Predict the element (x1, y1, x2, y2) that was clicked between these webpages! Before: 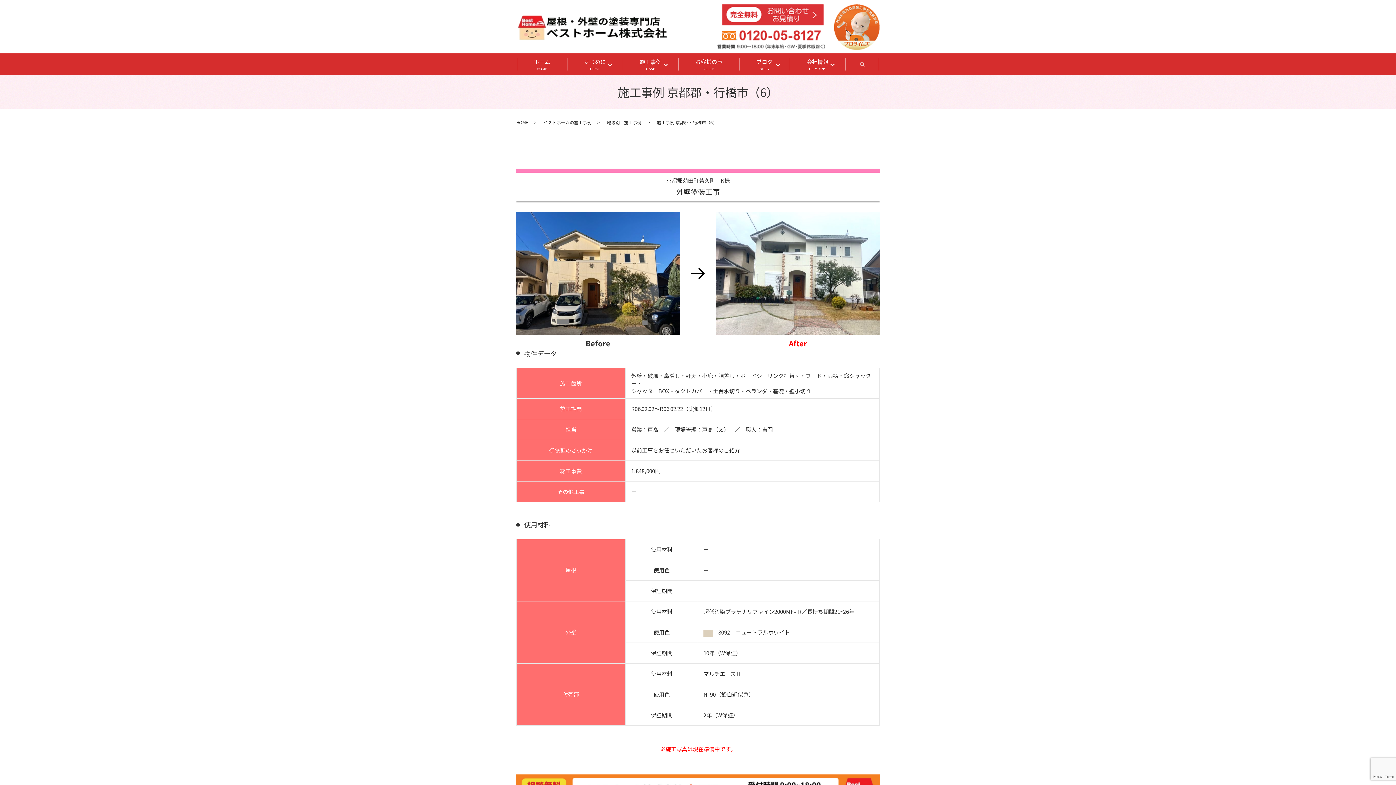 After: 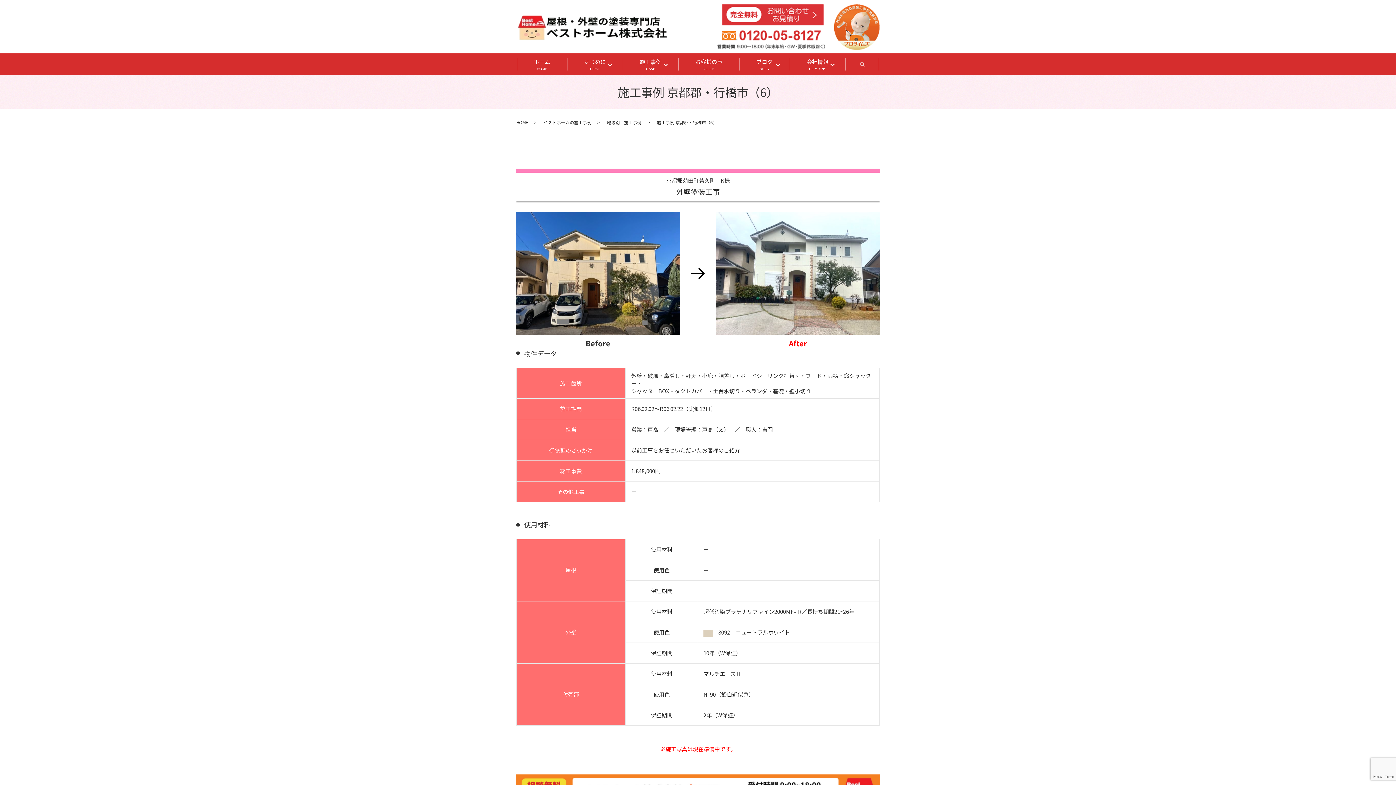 Action: bbox: (717, 10, 825, 17)